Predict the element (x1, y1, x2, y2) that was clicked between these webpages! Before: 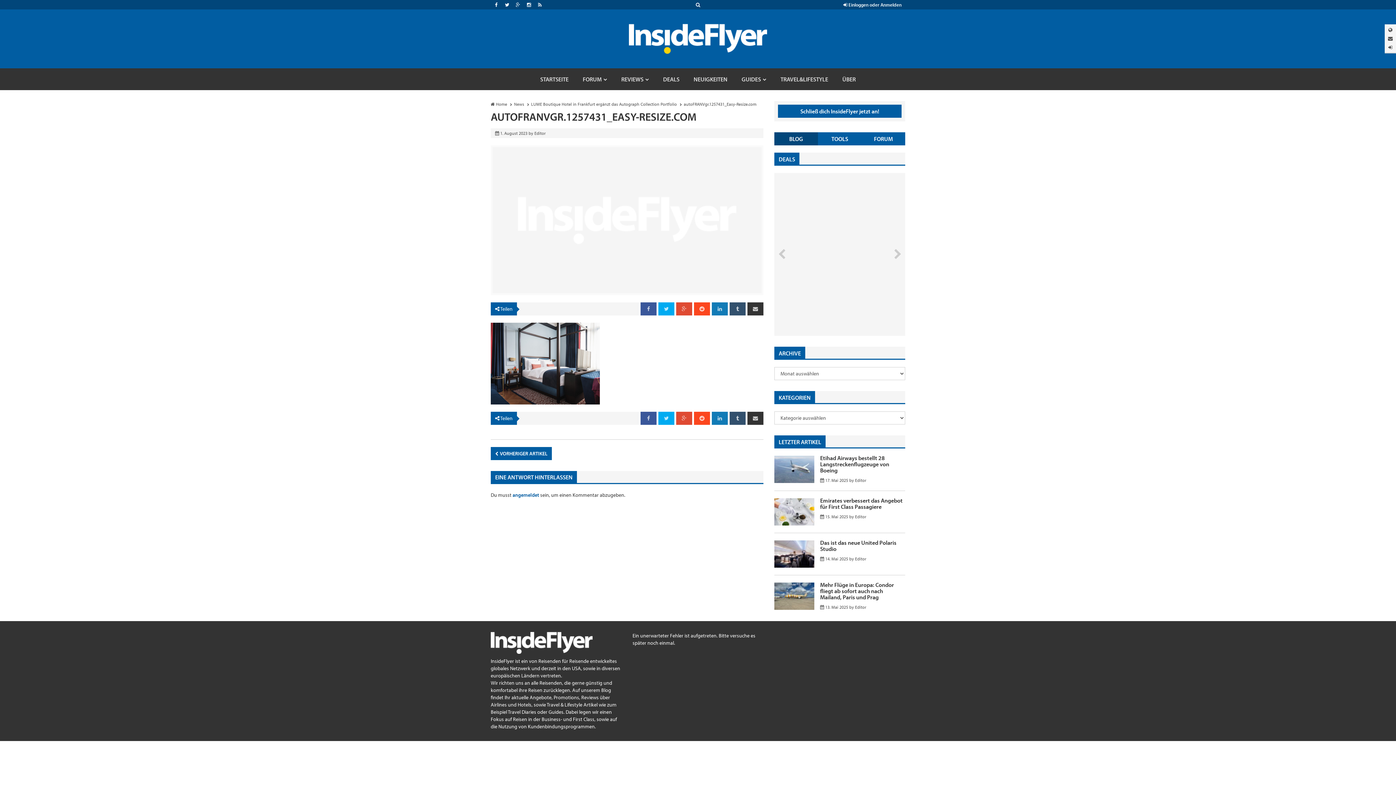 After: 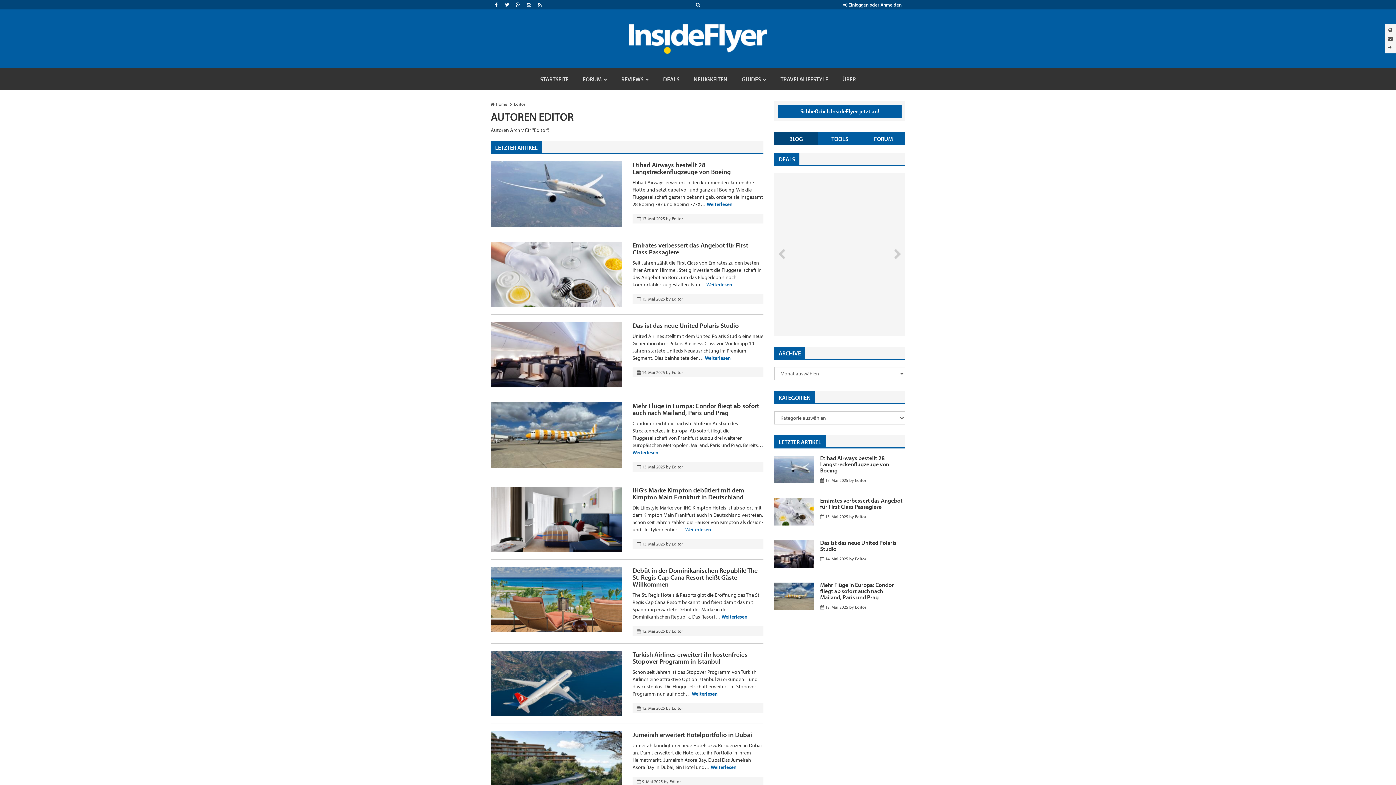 Action: label: Editor bbox: (855, 477, 866, 483)